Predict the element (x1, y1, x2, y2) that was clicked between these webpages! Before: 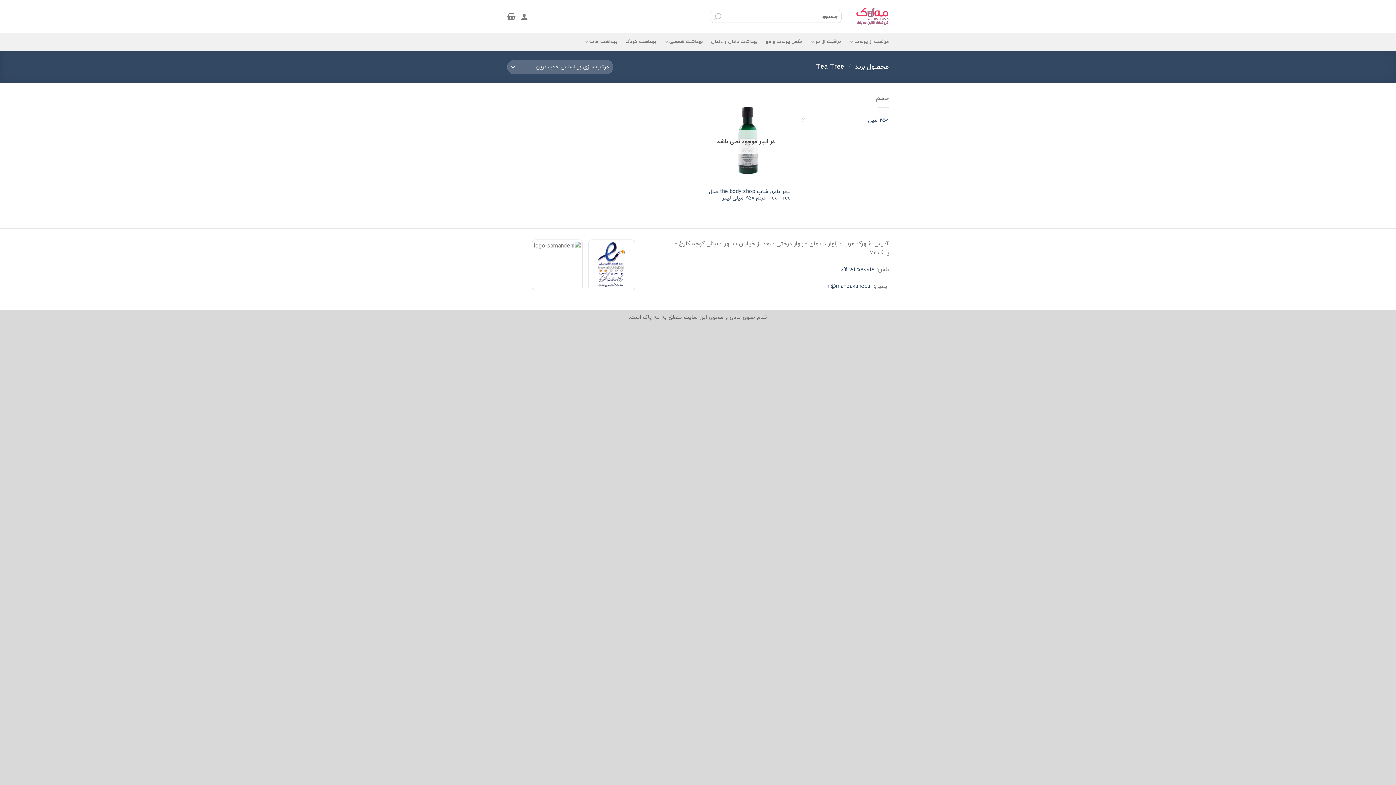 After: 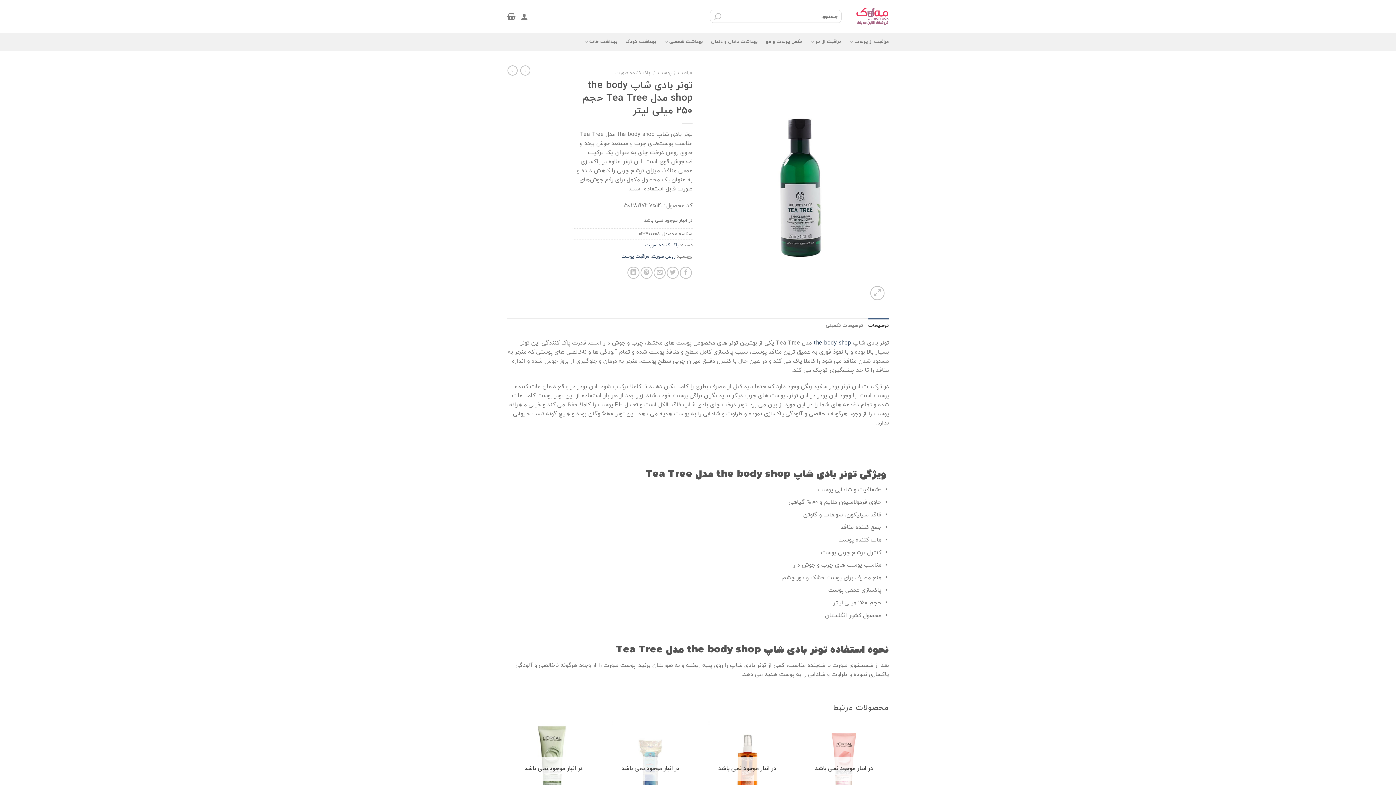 Action: bbox: (701, 188, 790, 201) label: تونر بادی شاپ the body shop مدل Tea Tree حجم 250 میلی لیتر